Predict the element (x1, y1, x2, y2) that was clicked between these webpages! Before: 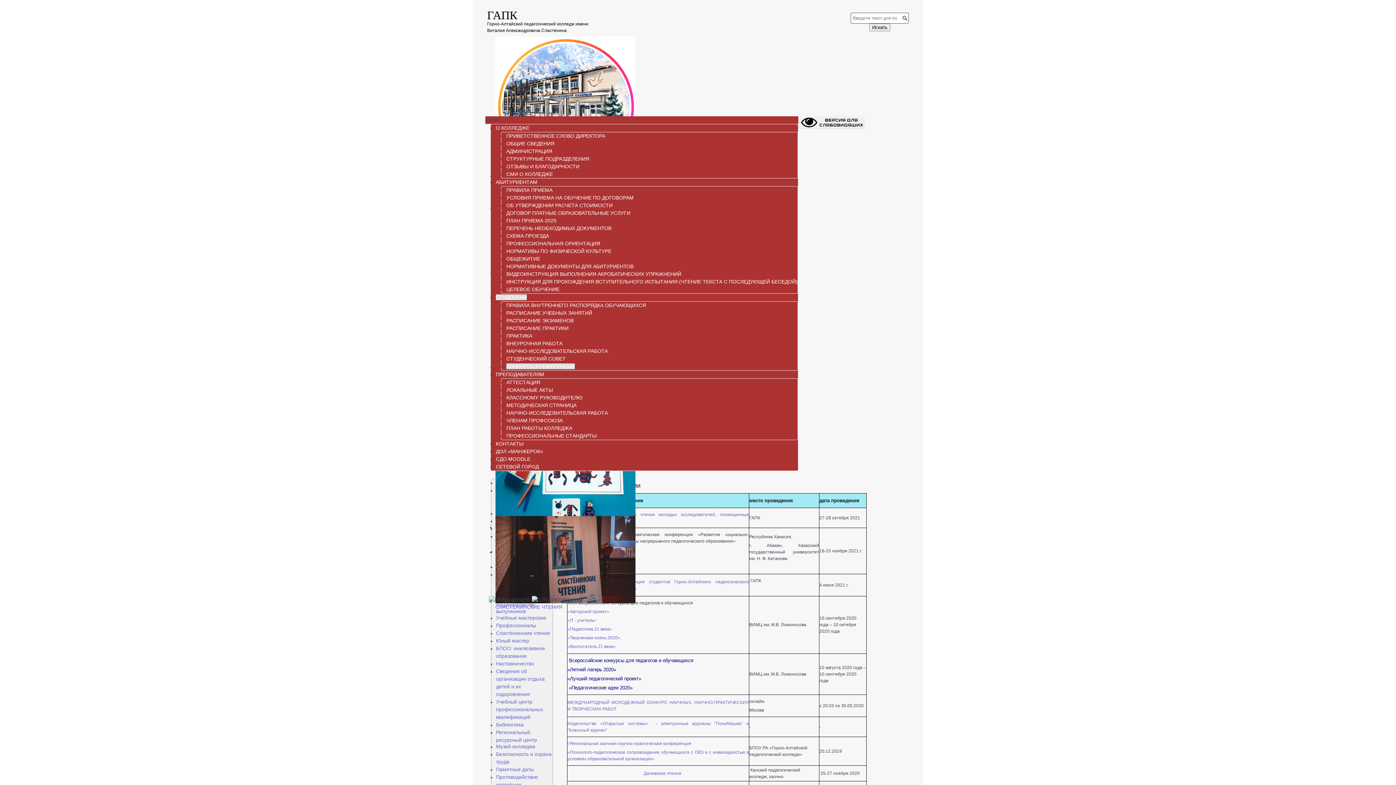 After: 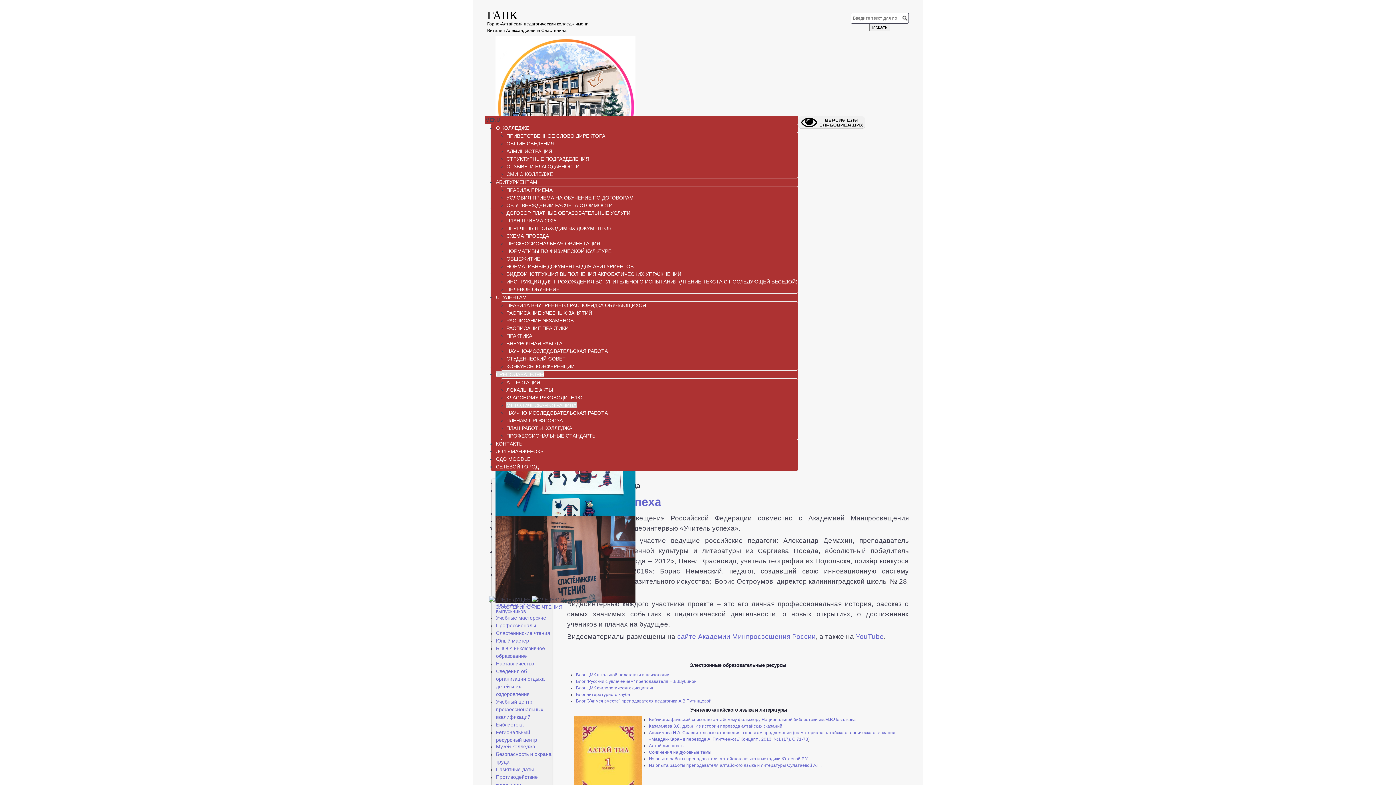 Action: bbox: (506, 402, 576, 408) label: МЕТОДИЧЕСКАЯ СТРАНИЦА